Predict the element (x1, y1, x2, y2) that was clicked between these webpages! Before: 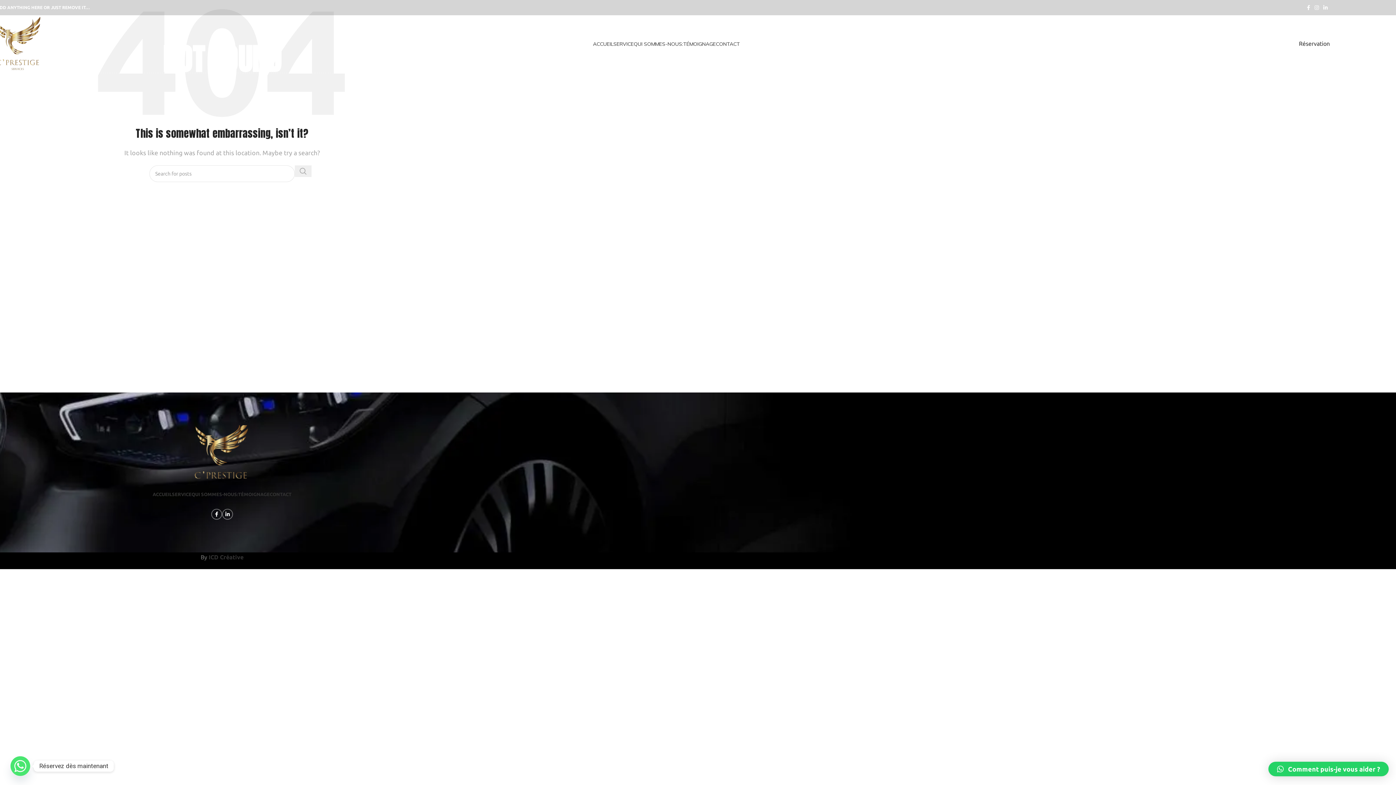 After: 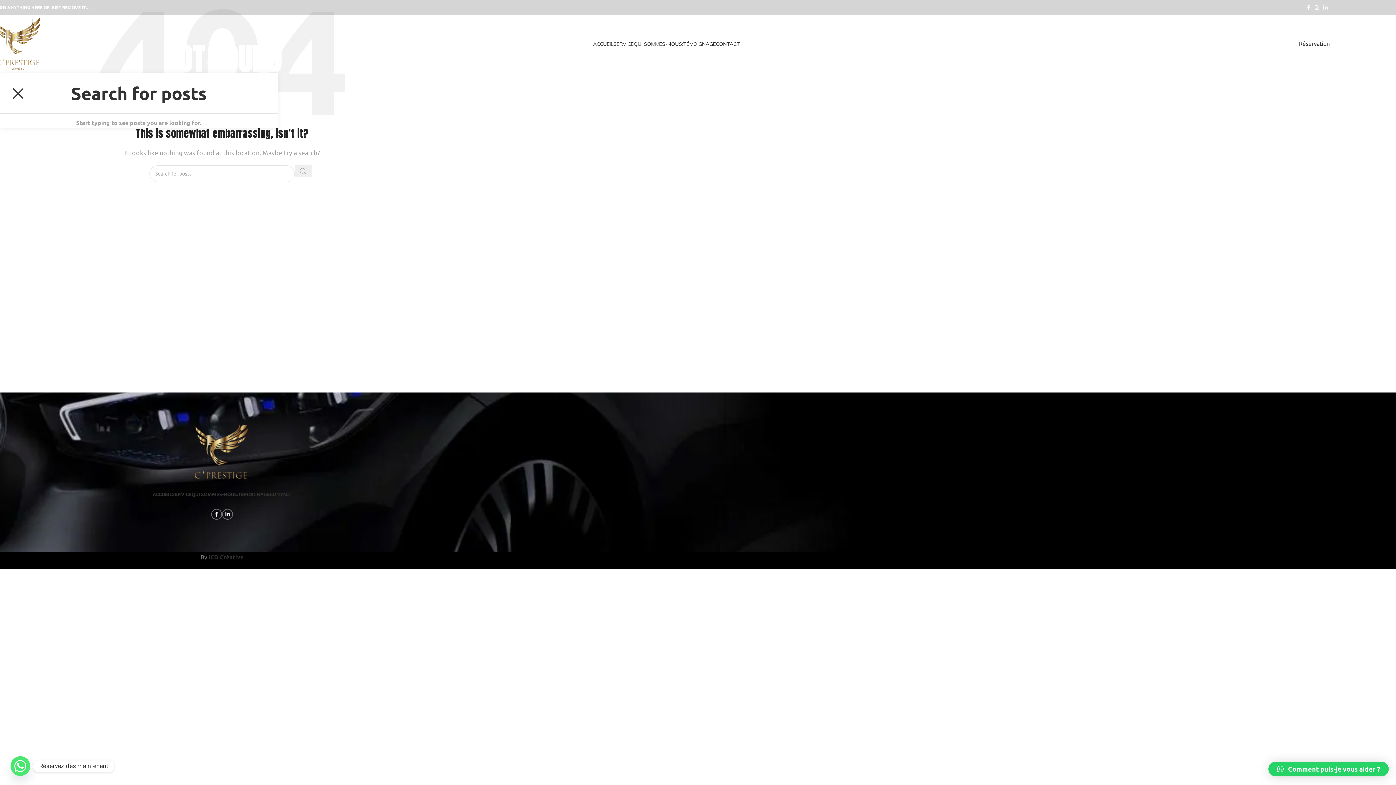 Action: label: Search bbox: (1292, 36, 1299, 51)